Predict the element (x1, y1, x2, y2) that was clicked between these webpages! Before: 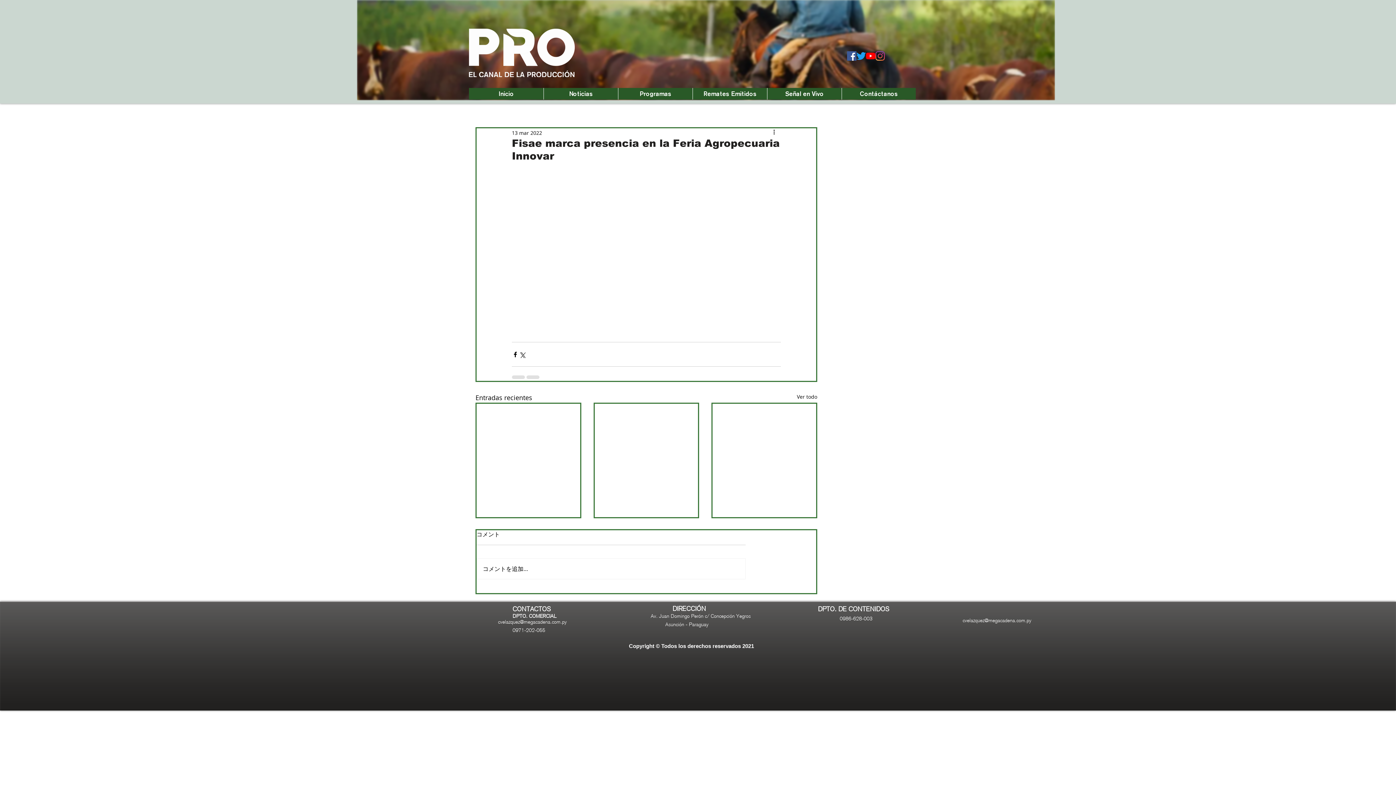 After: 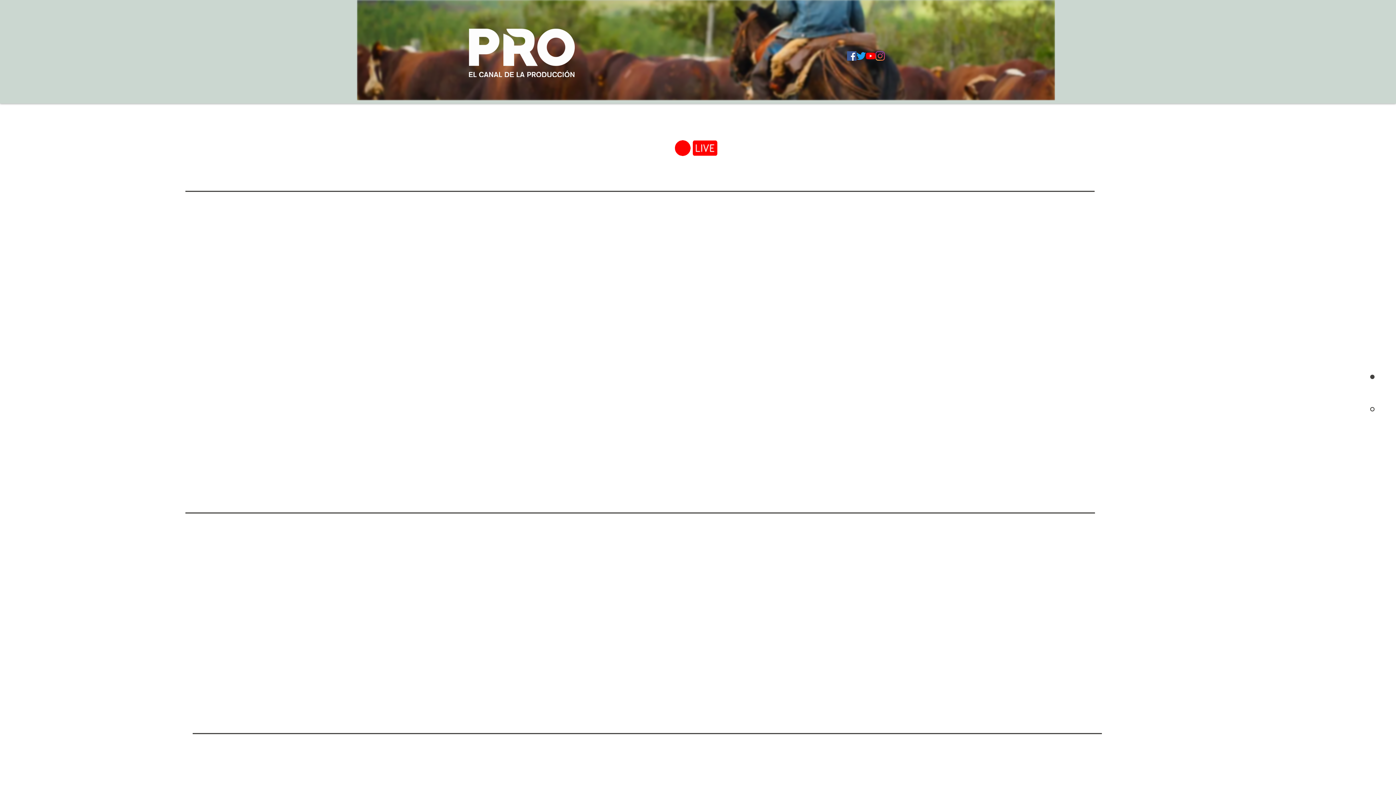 Action: bbox: (469, 28, 574, 77)